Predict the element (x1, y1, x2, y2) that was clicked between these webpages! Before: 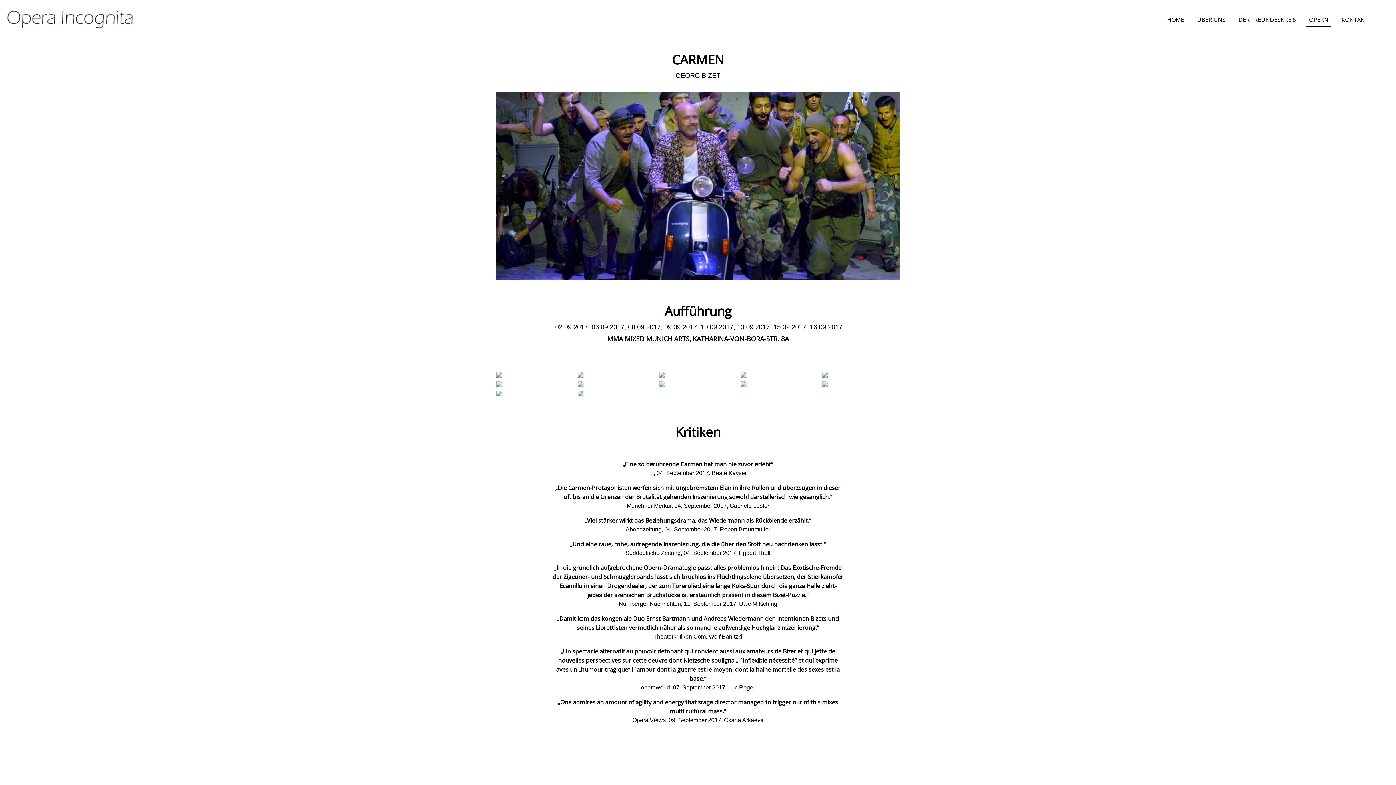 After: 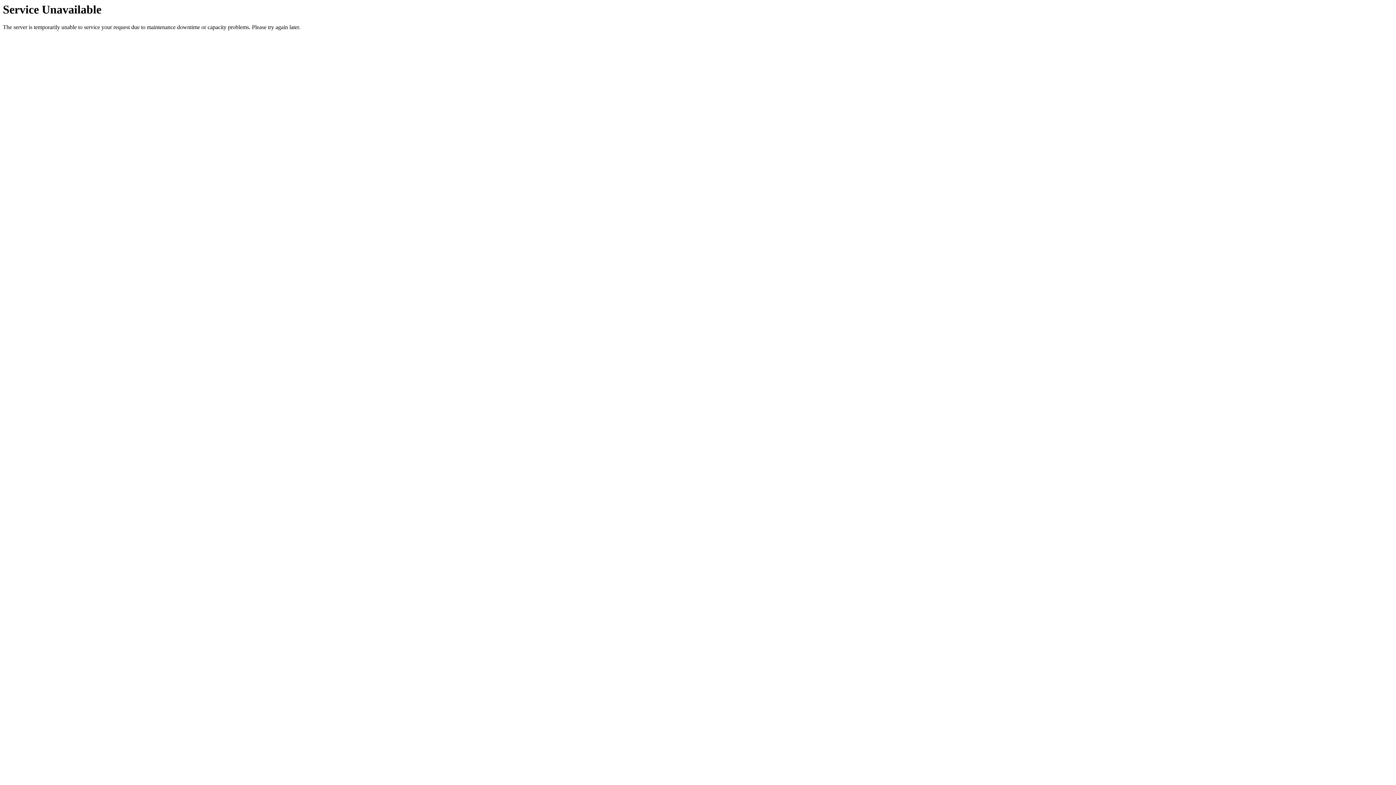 Action: bbox: (0, 10, 1162, 28)